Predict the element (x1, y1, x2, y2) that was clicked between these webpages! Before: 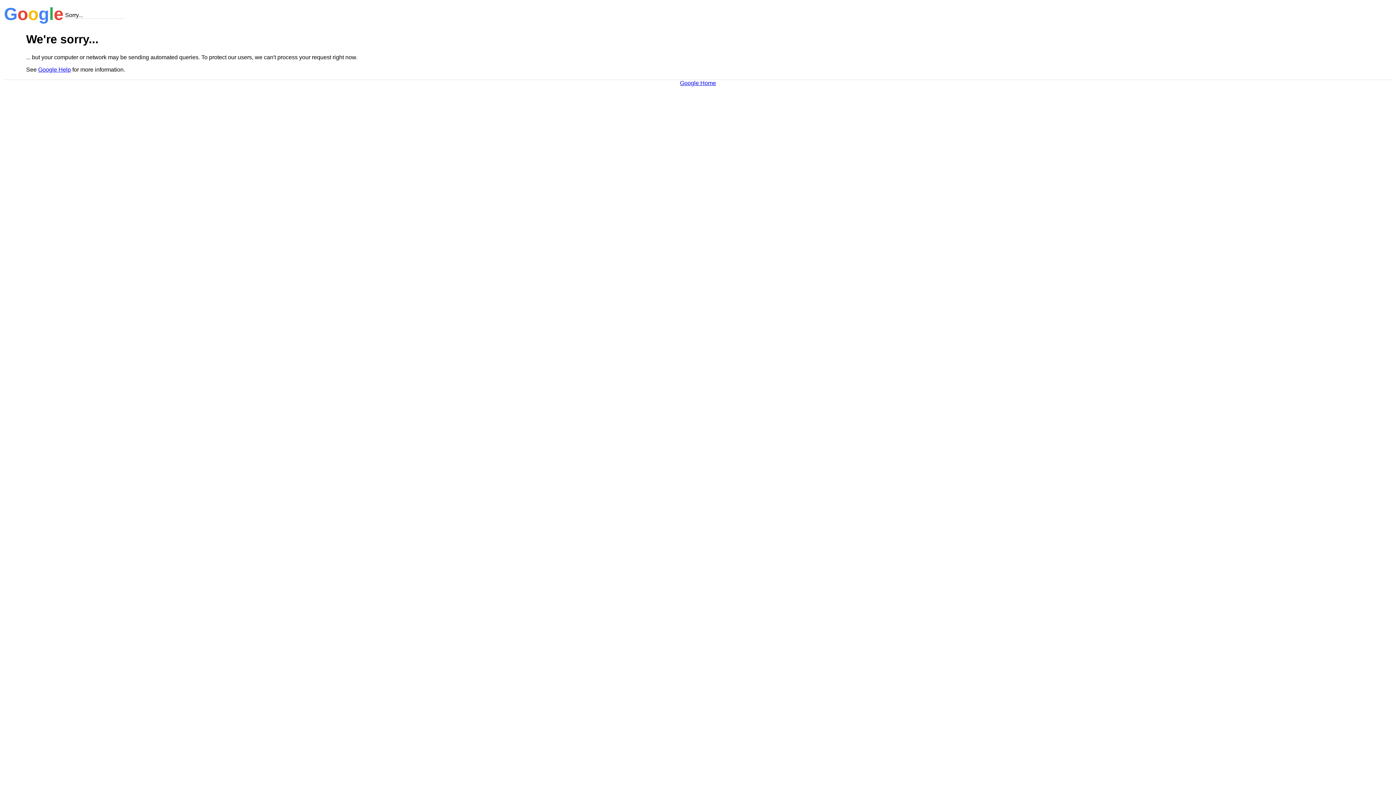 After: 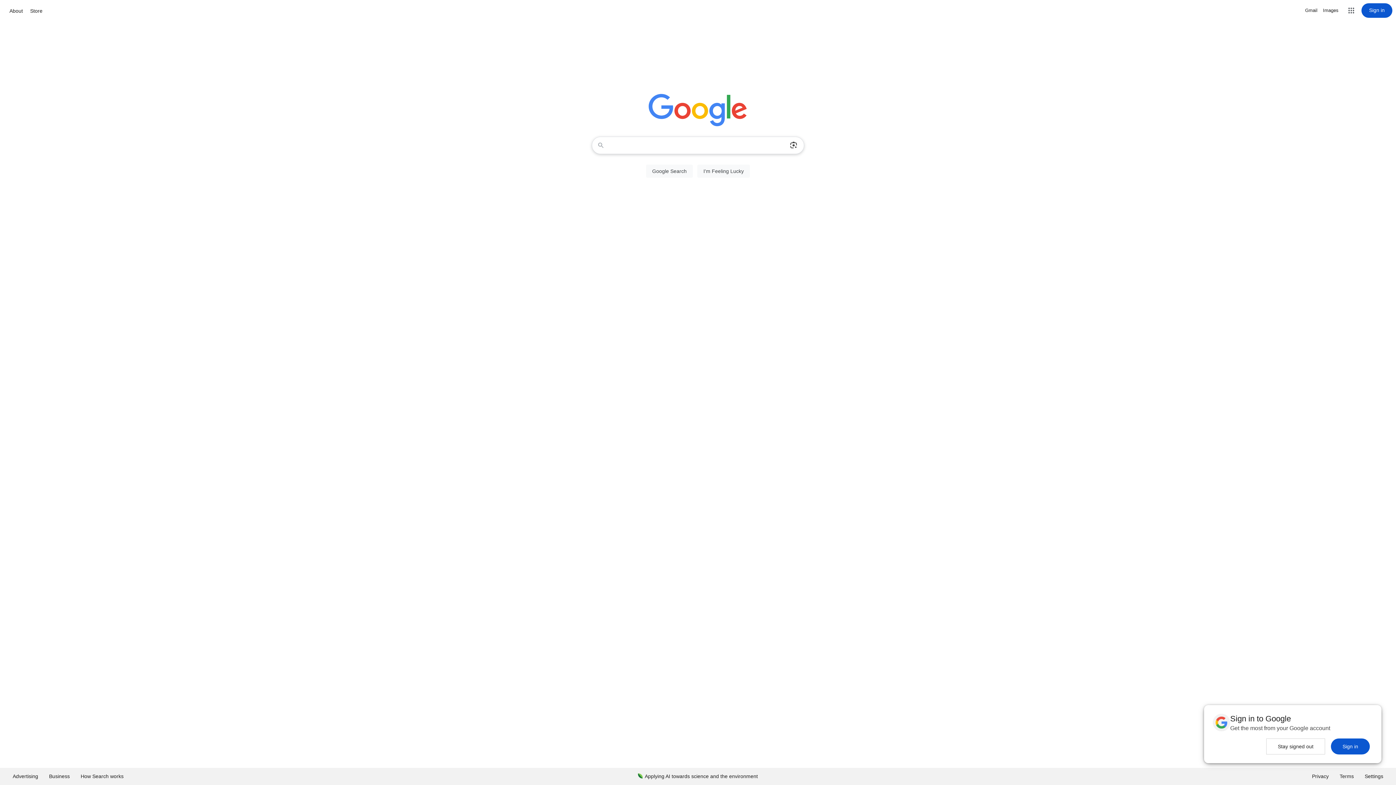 Action: bbox: (680, 79, 716, 86) label: Google Home